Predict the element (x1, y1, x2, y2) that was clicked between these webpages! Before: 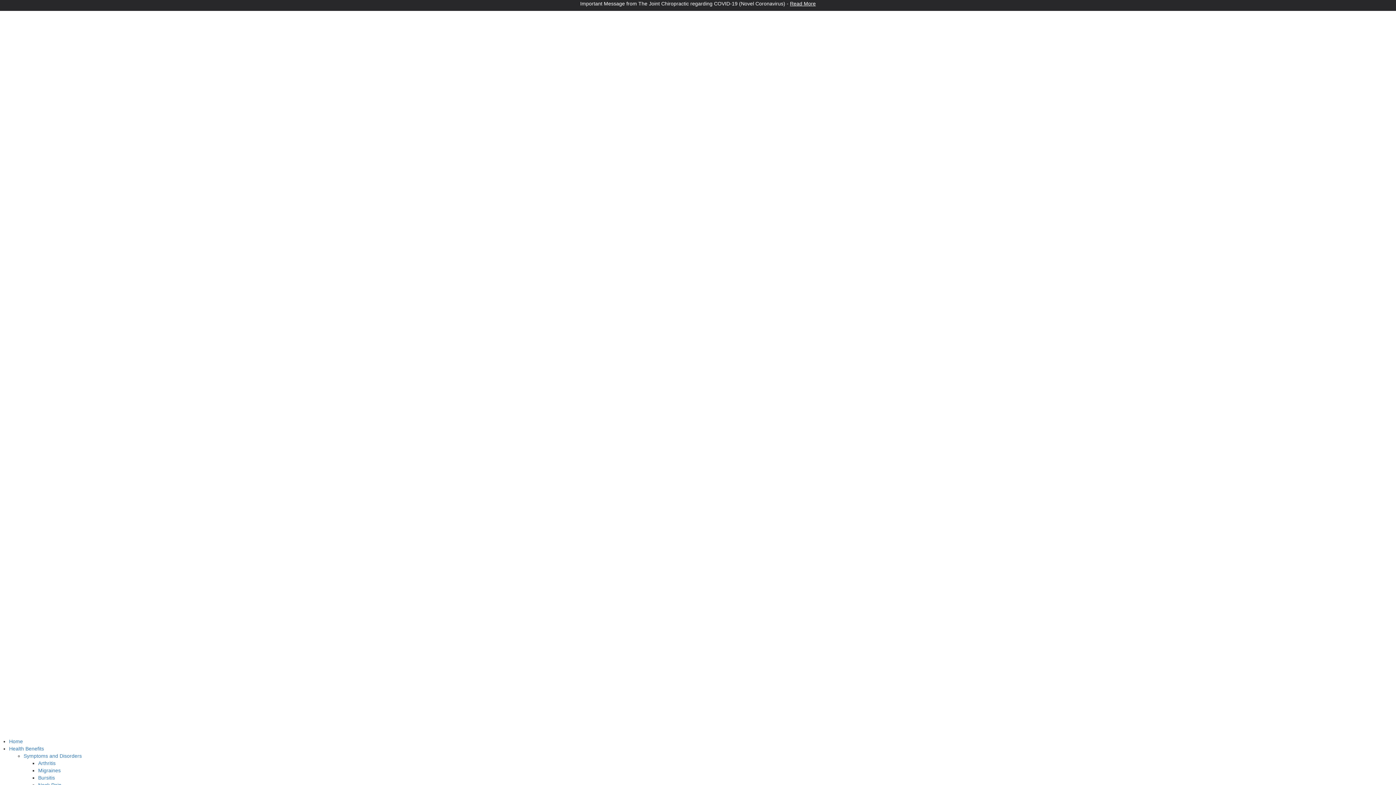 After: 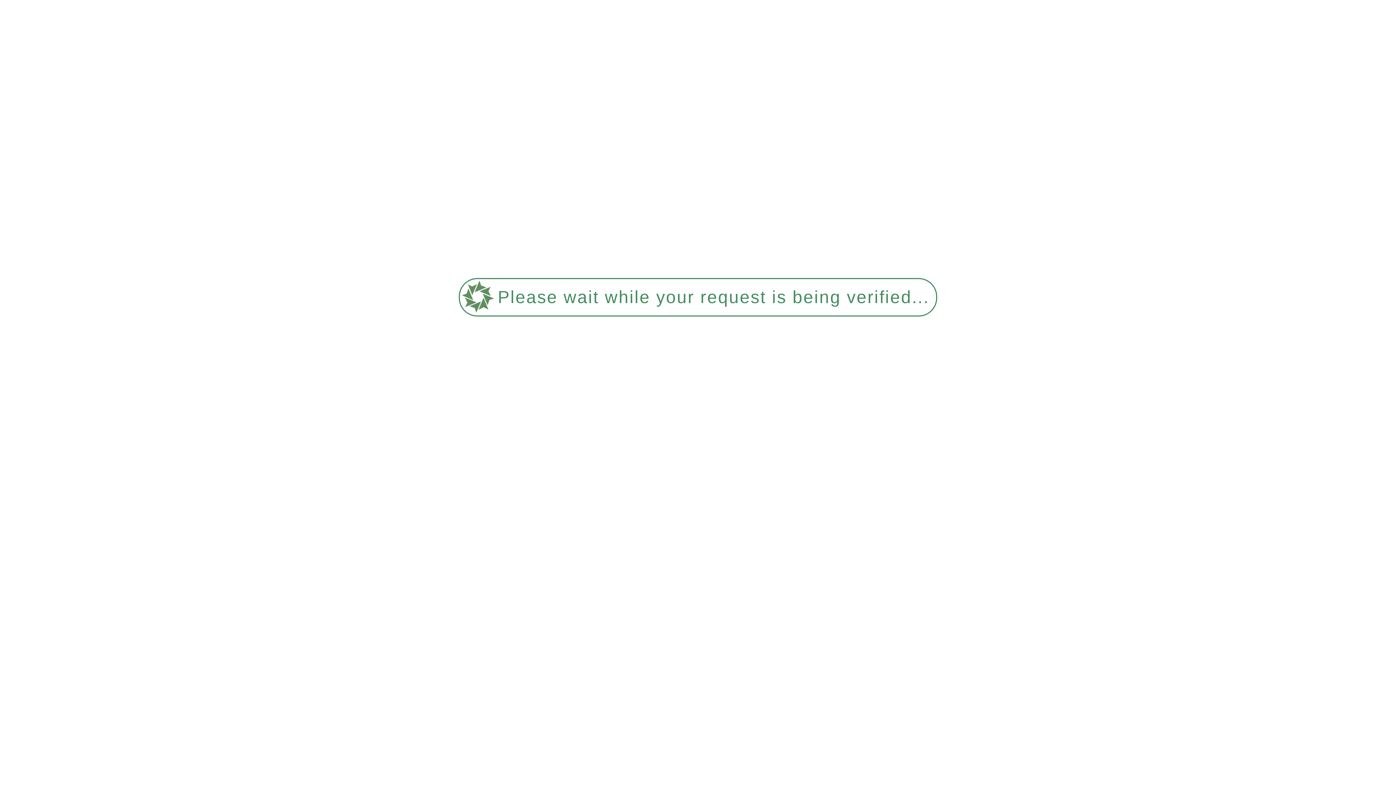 Action: bbox: (9, 746, 44, 751) label: Health Benefits